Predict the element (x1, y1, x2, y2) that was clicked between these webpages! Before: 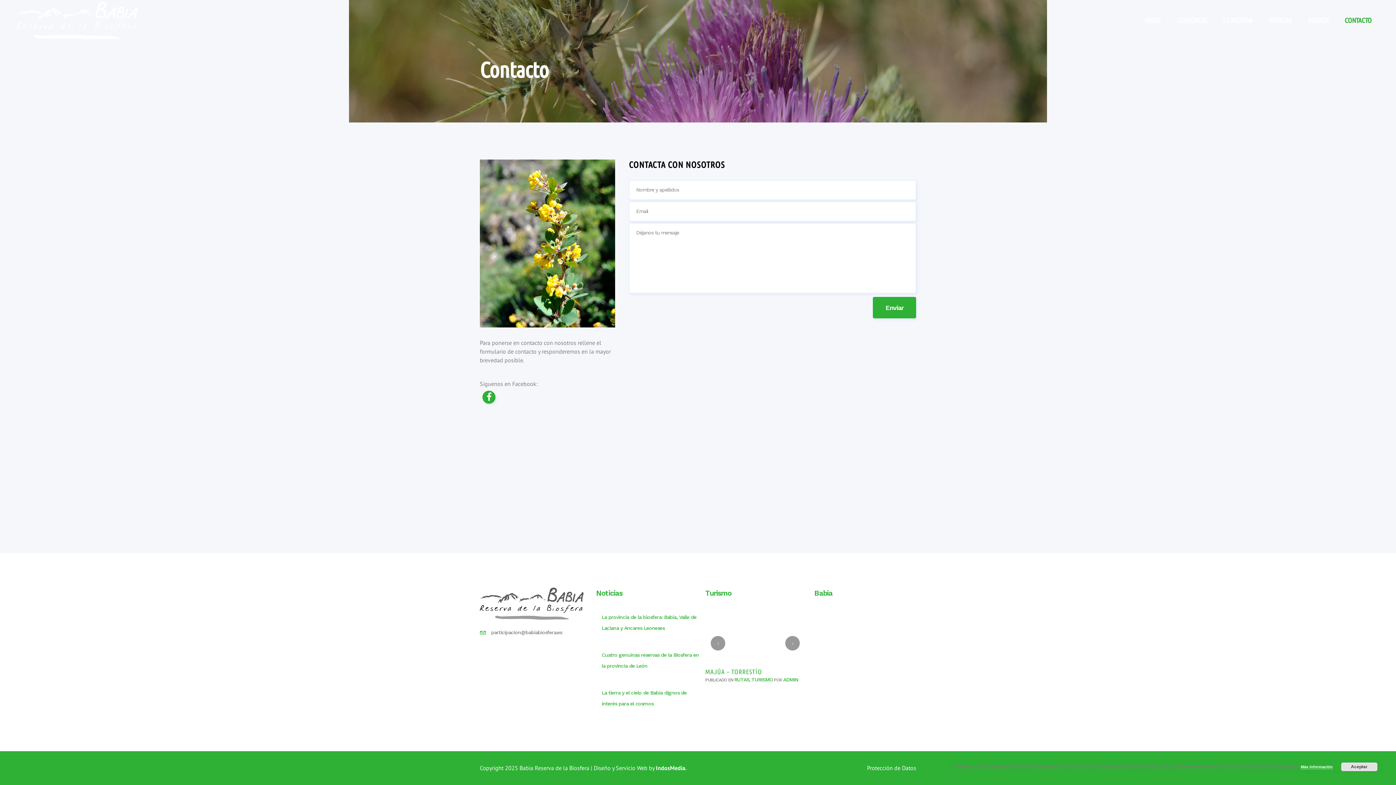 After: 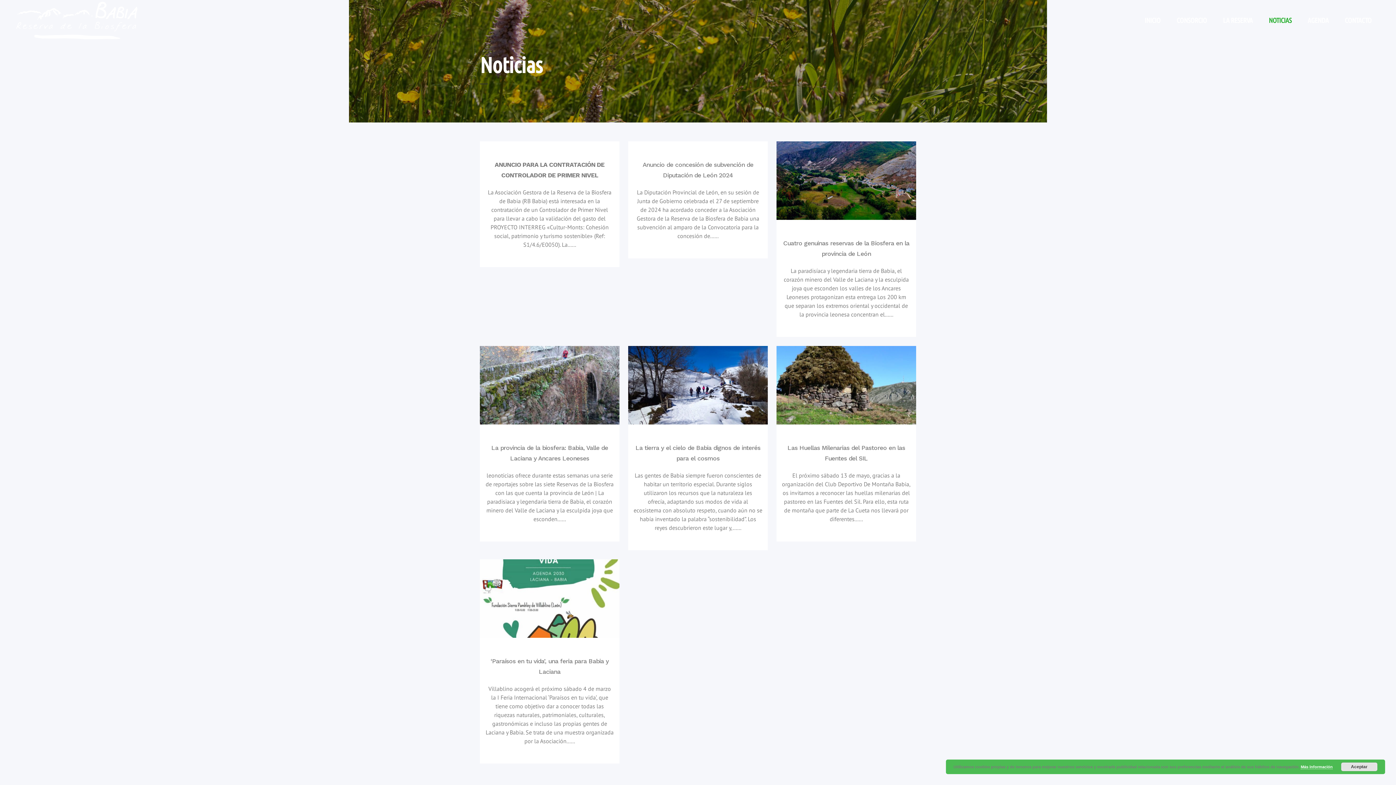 Action: bbox: (1261, 0, 1300, 41) label: NOTICIAS